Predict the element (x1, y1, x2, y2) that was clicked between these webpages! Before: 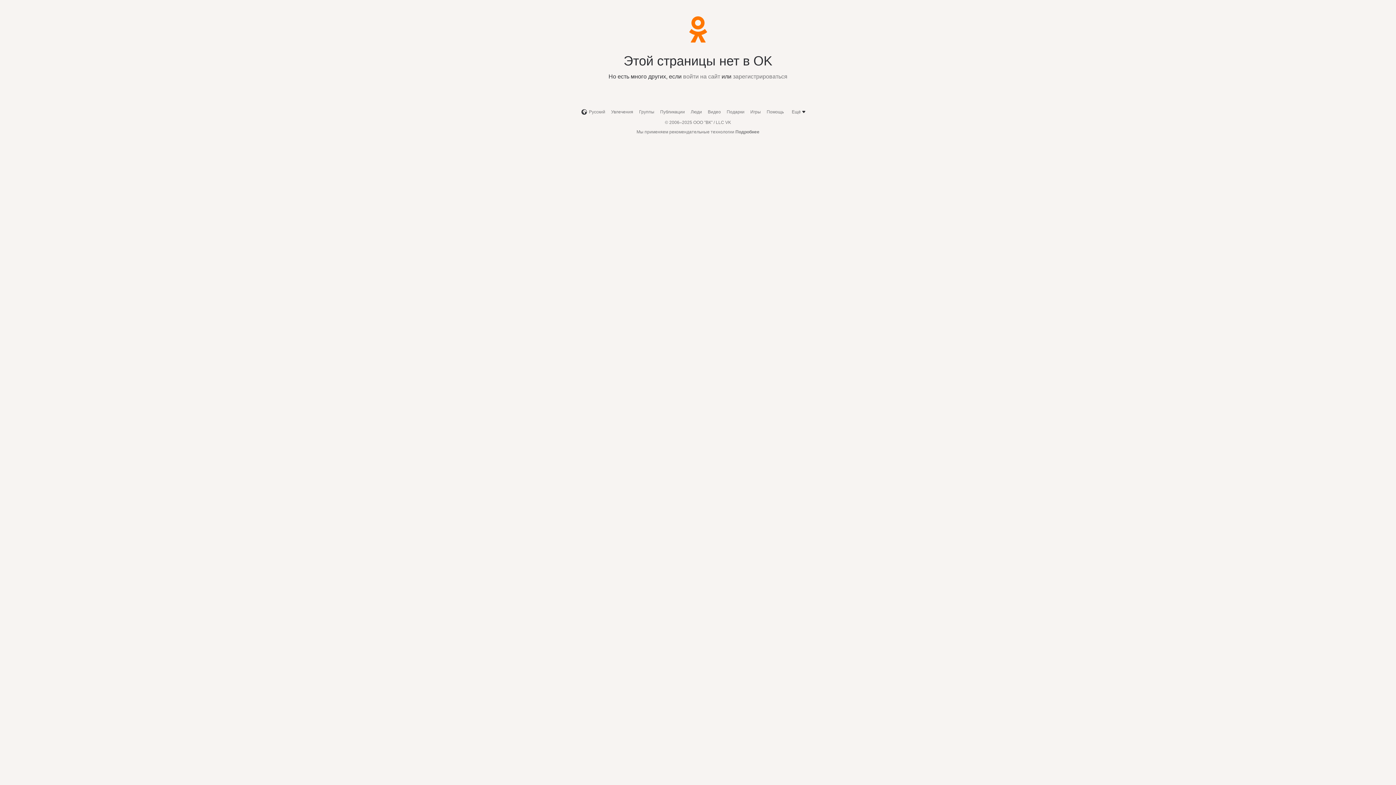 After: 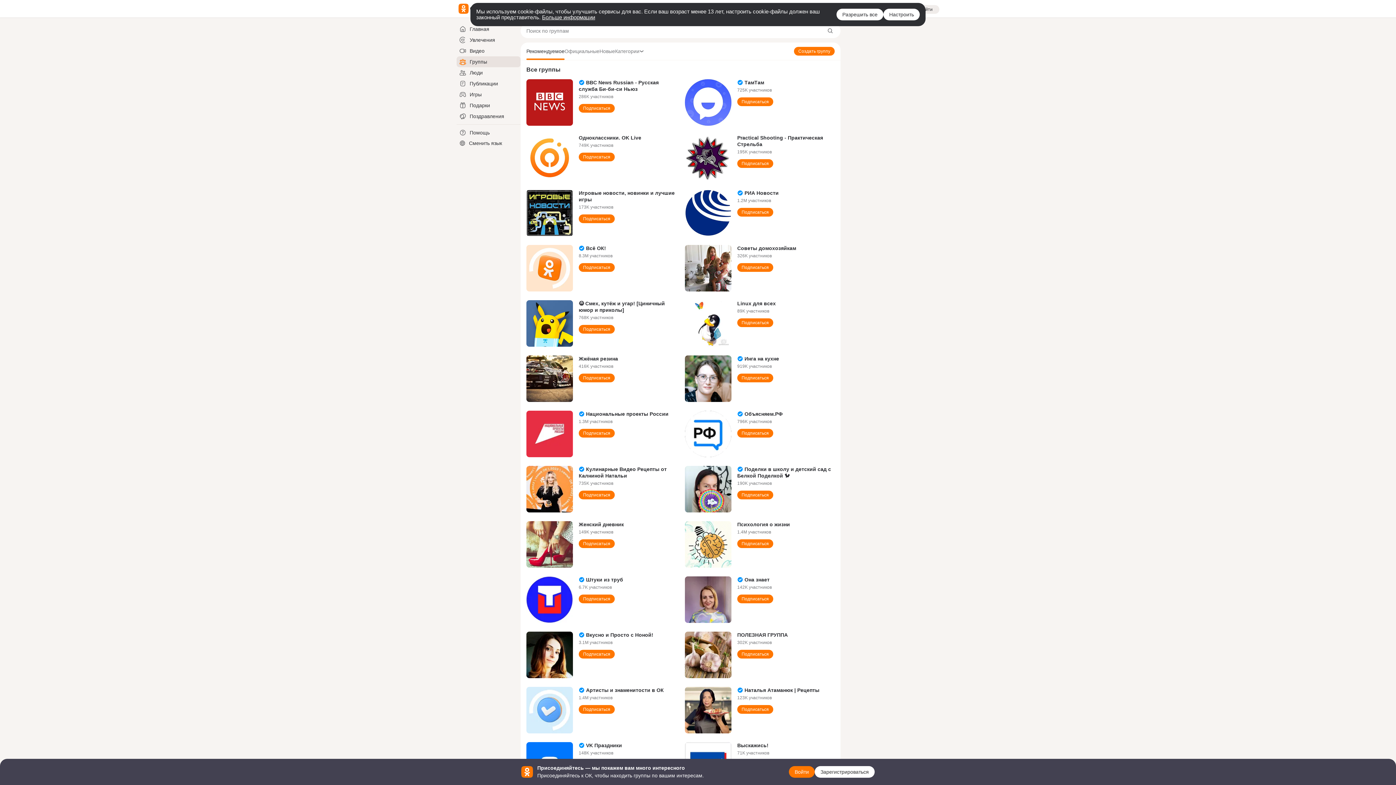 Action: bbox: (639, 109, 654, 114) label: Группы